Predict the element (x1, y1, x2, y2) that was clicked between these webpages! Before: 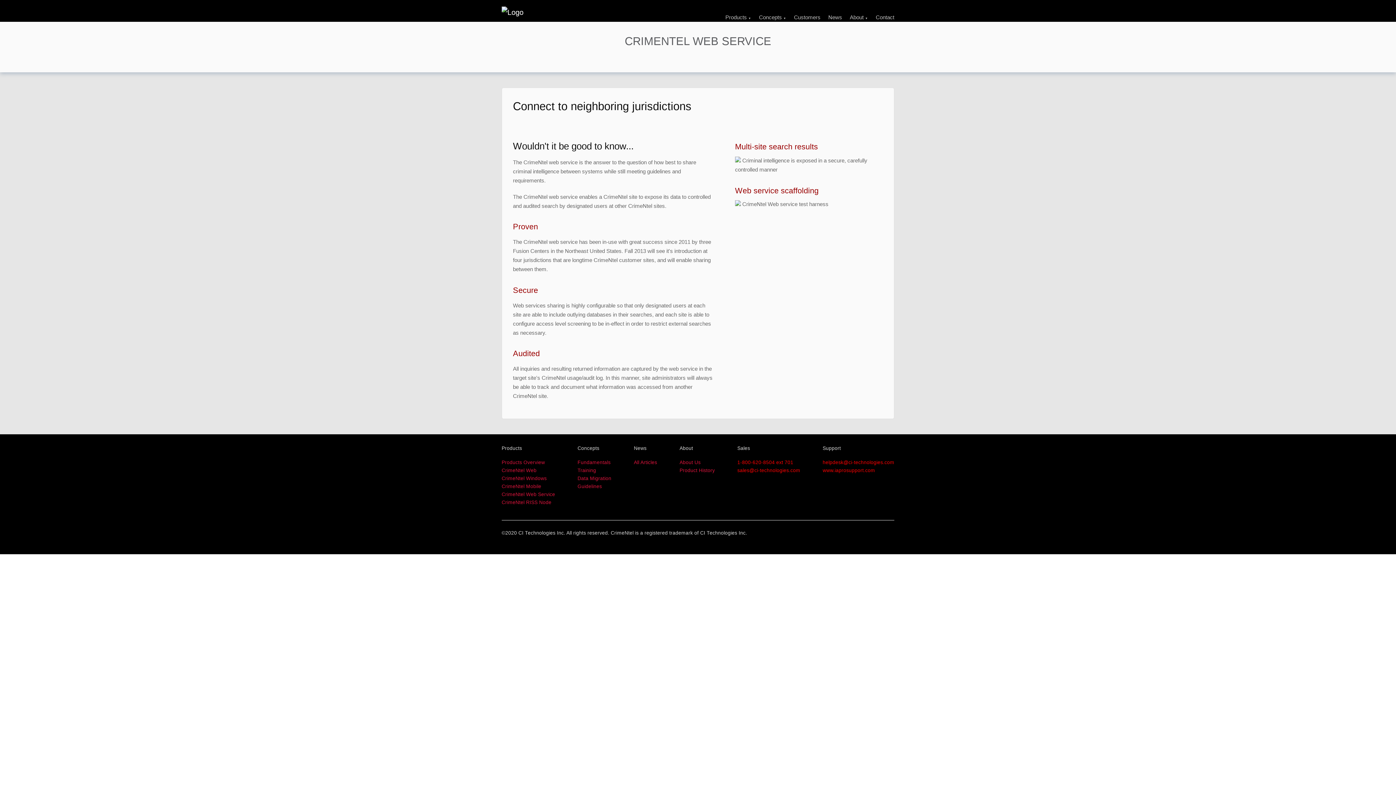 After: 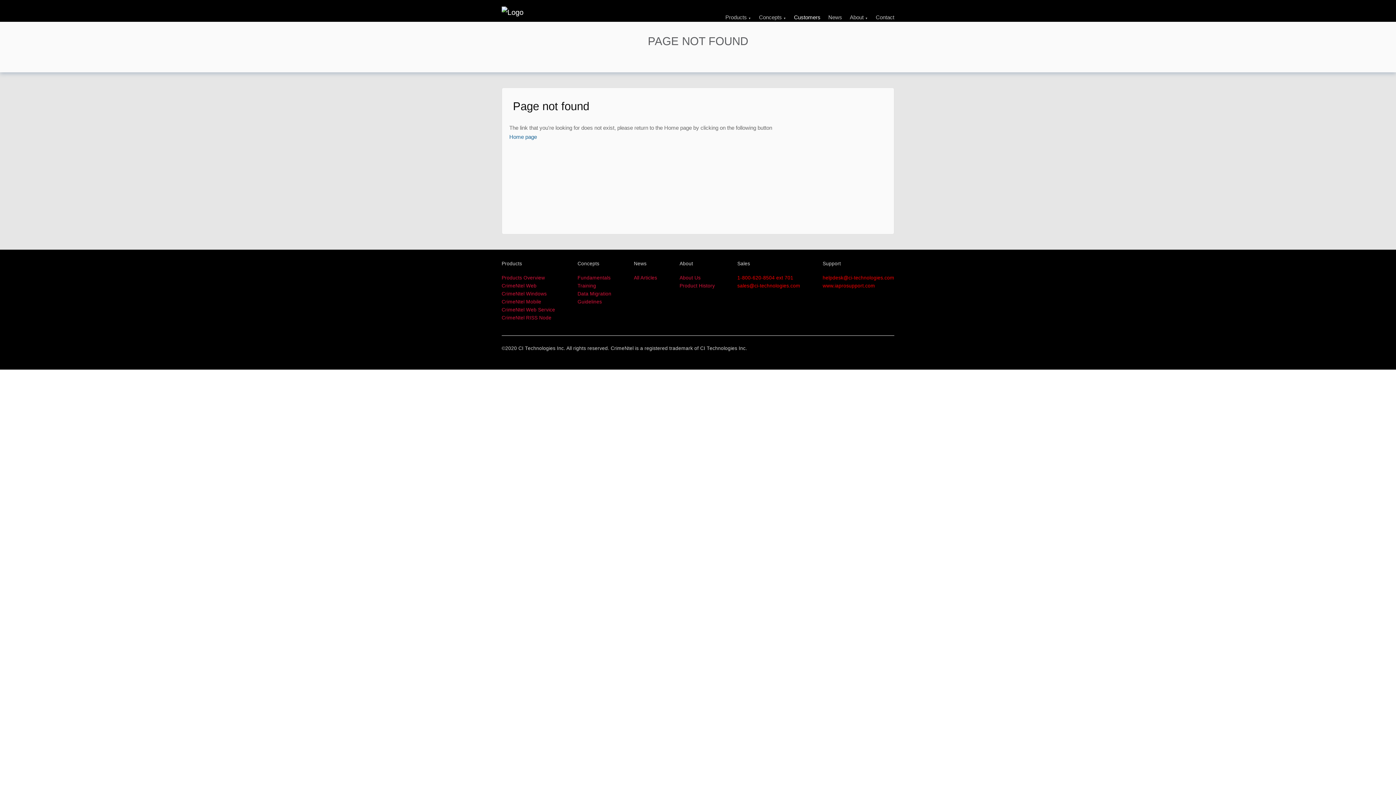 Action: label: Customers bbox: (794, 14, 820, 20)